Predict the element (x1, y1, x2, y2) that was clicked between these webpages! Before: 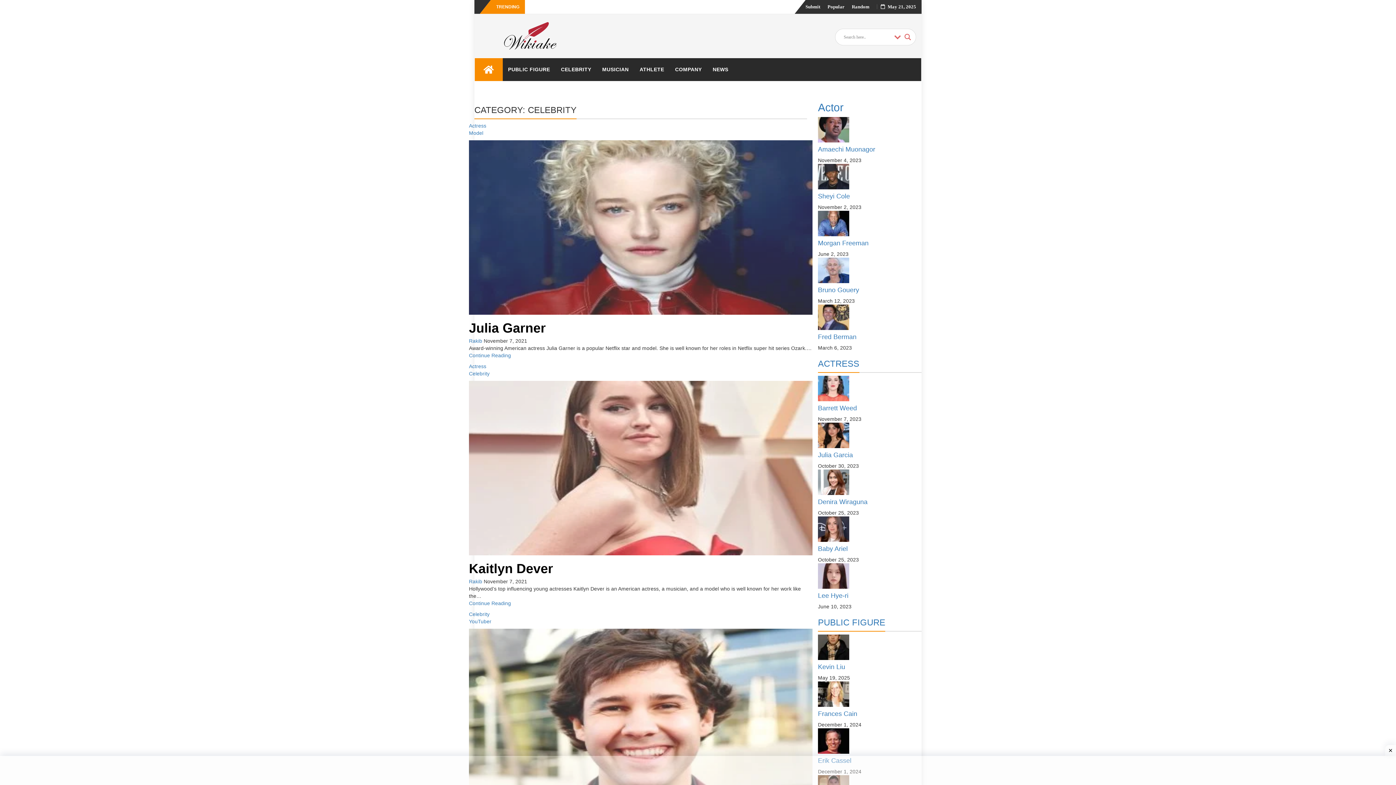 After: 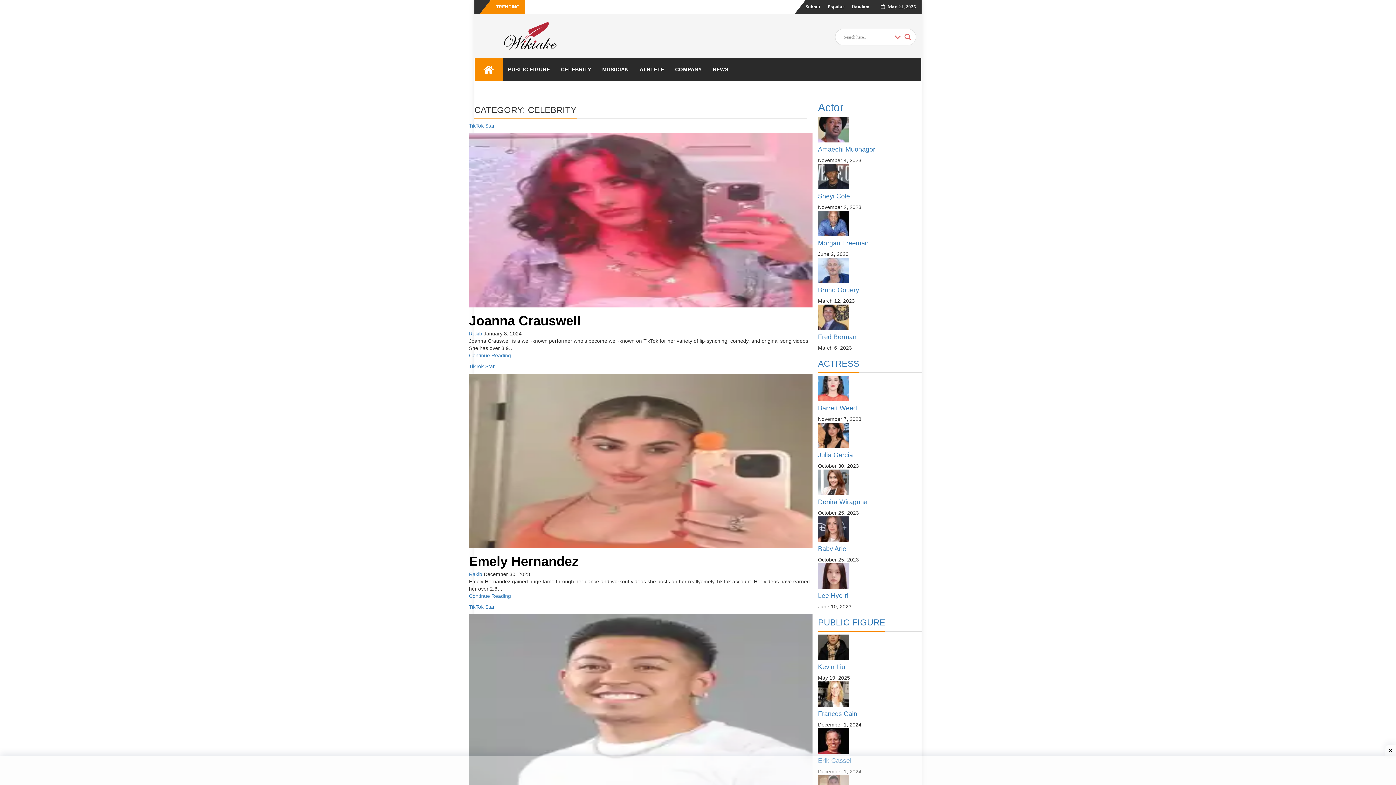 Action: label: Celebrity bbox: (469, 610, 812, 618)